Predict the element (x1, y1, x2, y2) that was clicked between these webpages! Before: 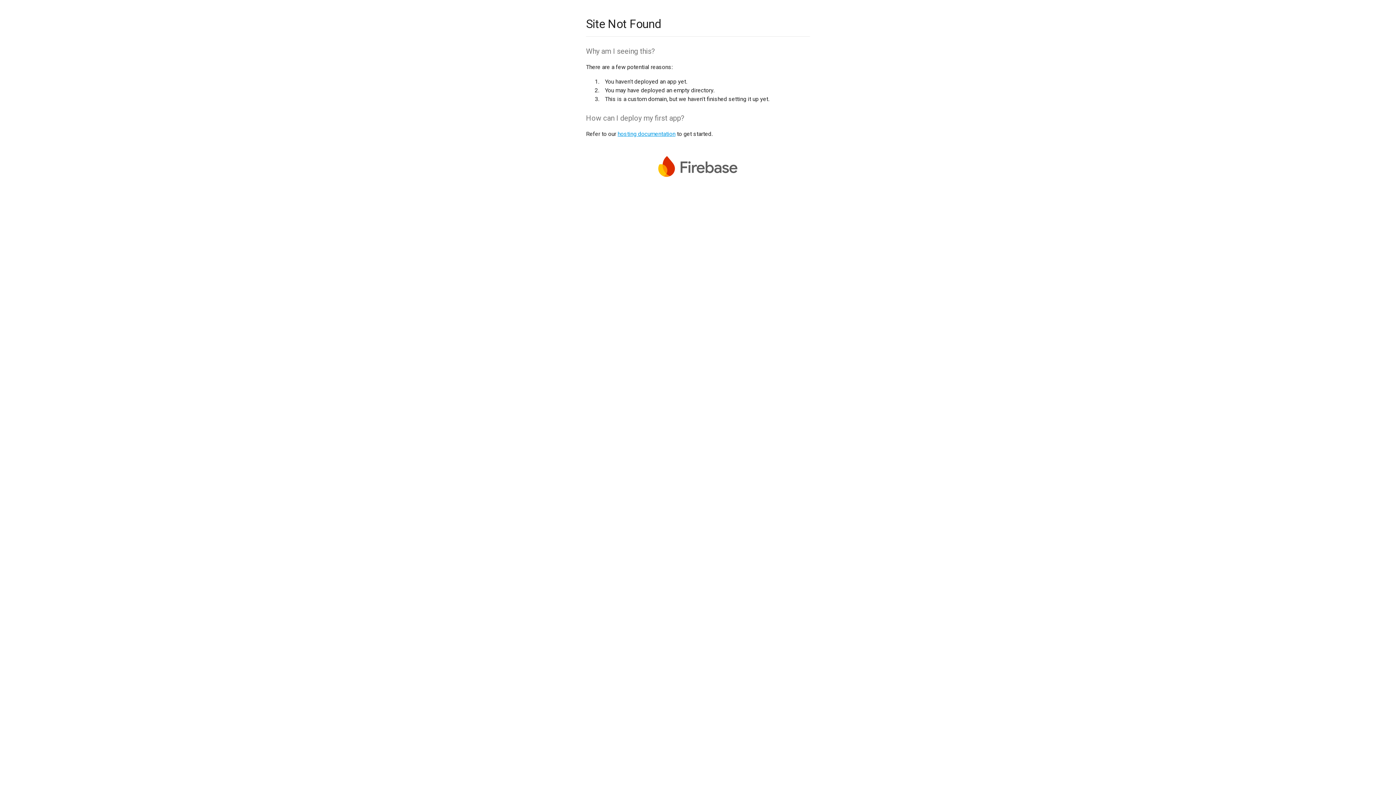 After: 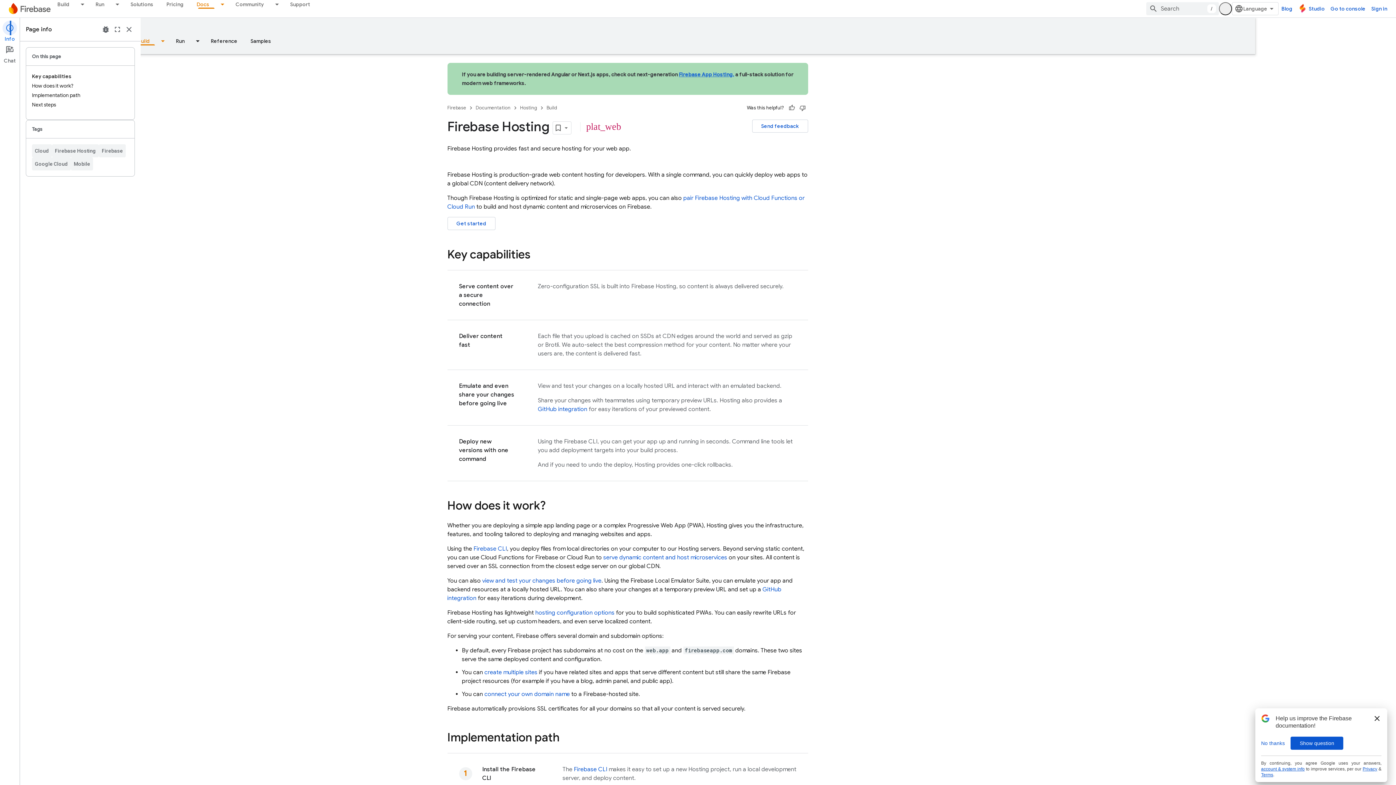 Action: label: hosting documentation bbox: (617, 130, 675, 137)